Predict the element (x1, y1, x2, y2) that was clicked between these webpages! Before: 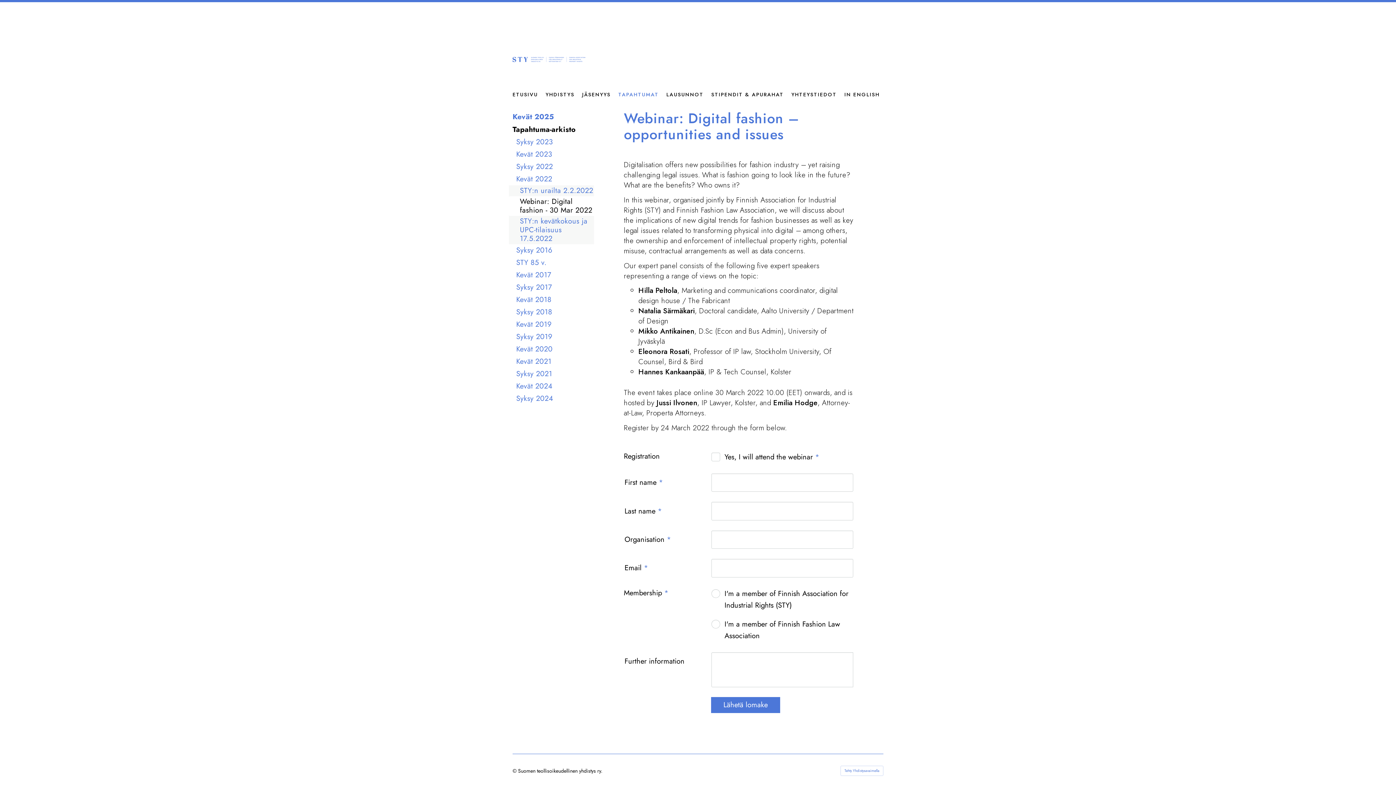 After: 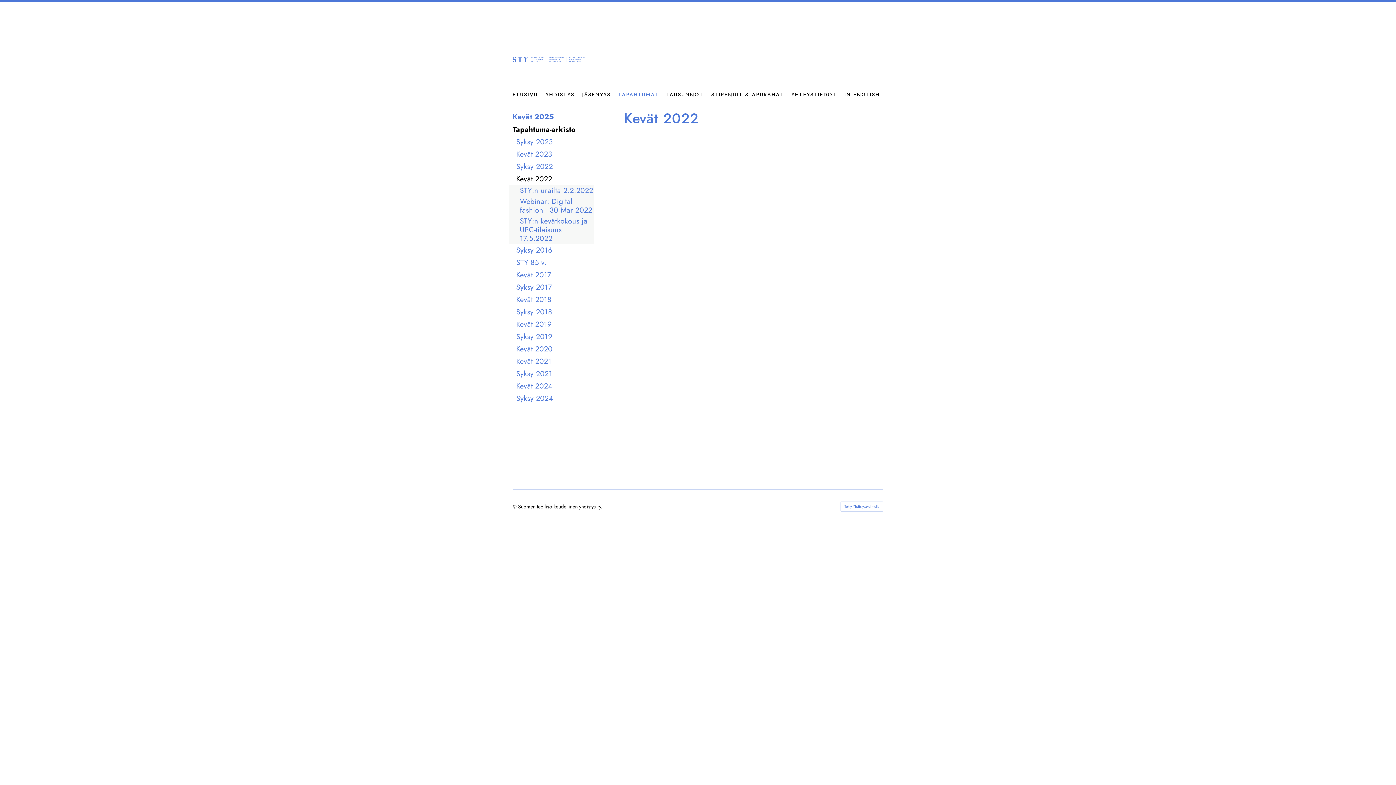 Action: label: Kevät 2022 bbox: (509, 173, 594, 185)